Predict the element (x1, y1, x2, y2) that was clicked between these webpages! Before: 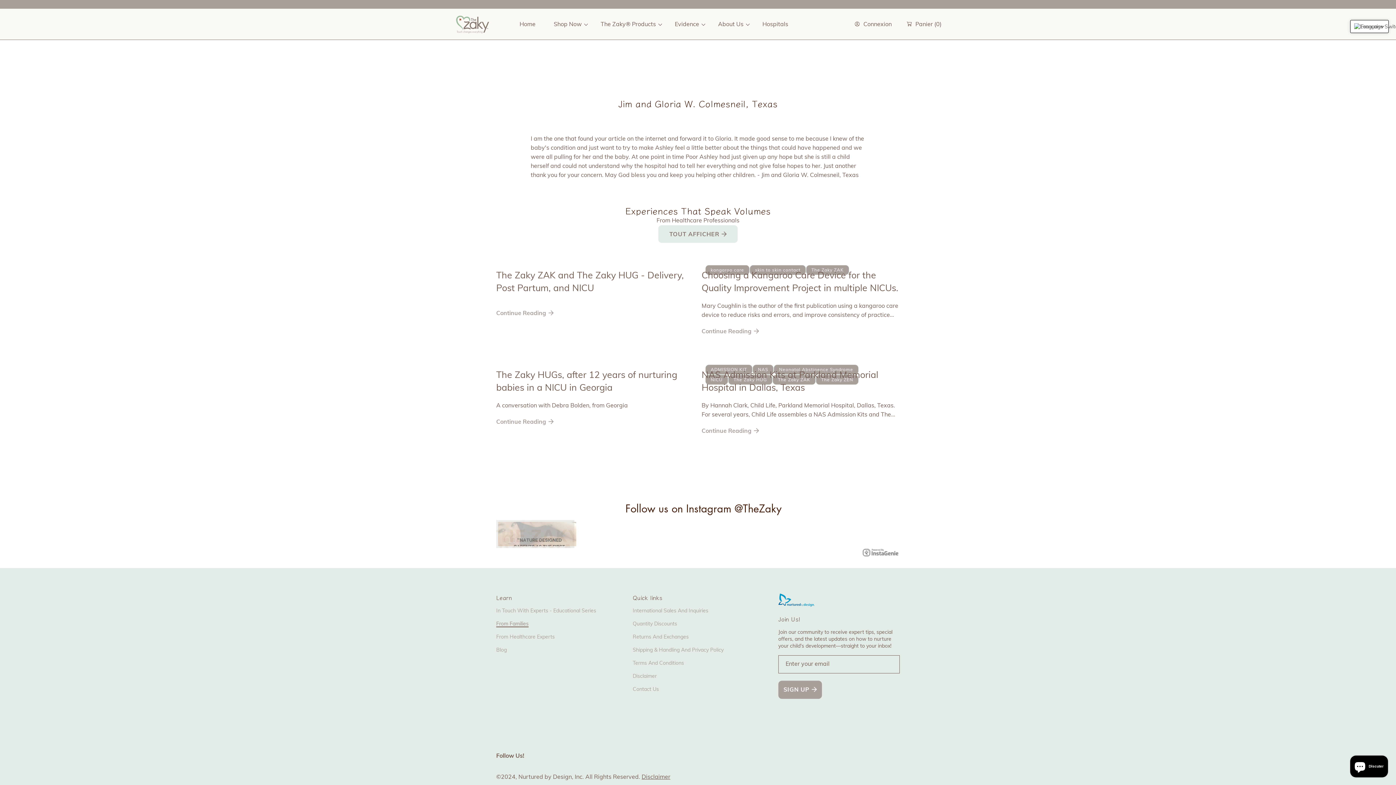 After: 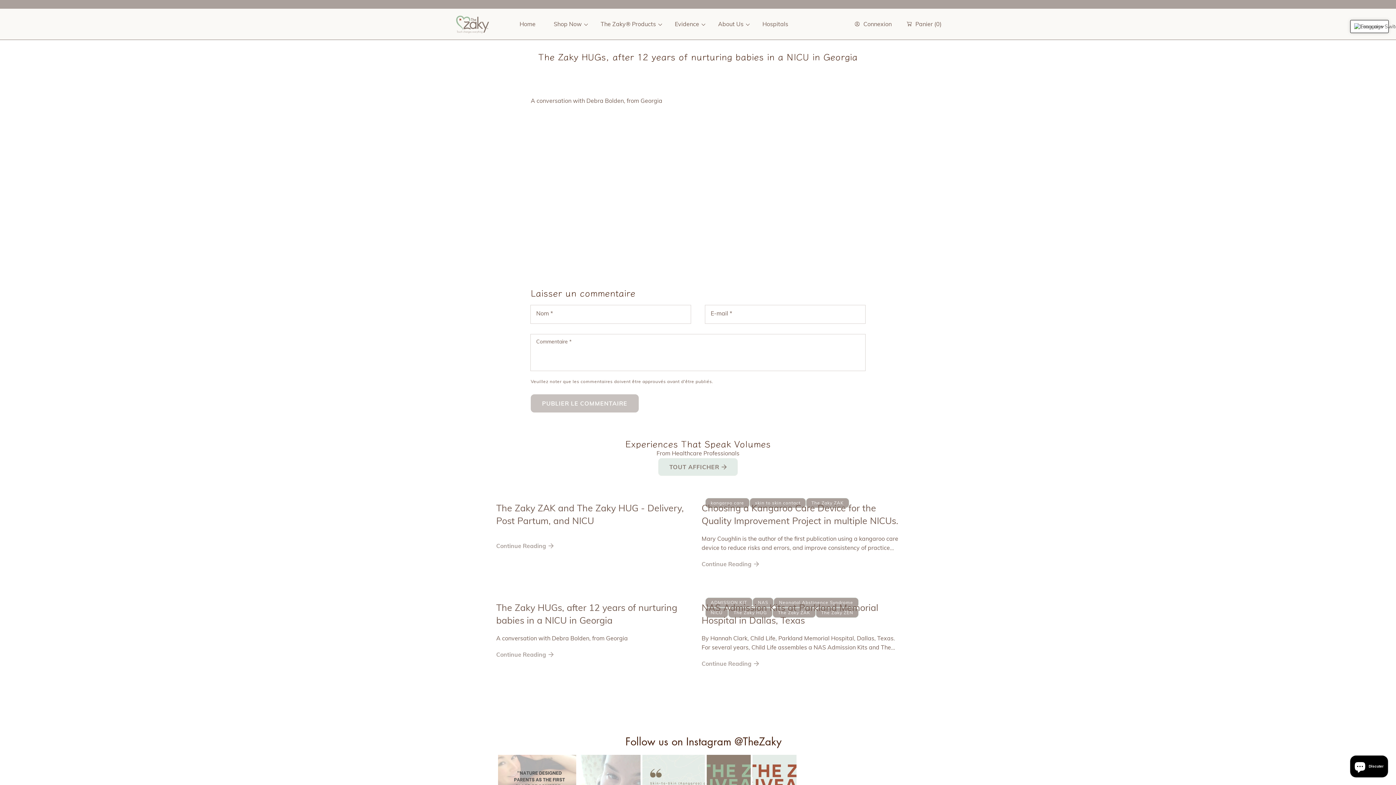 Action: bbox: (496, 357, 694, 446) label: The Zaky HUGs, after 12 years of nurturing babies in a NICU in Georgia

A conversation with Debra Bolden, from Georgia  

Continue Reading